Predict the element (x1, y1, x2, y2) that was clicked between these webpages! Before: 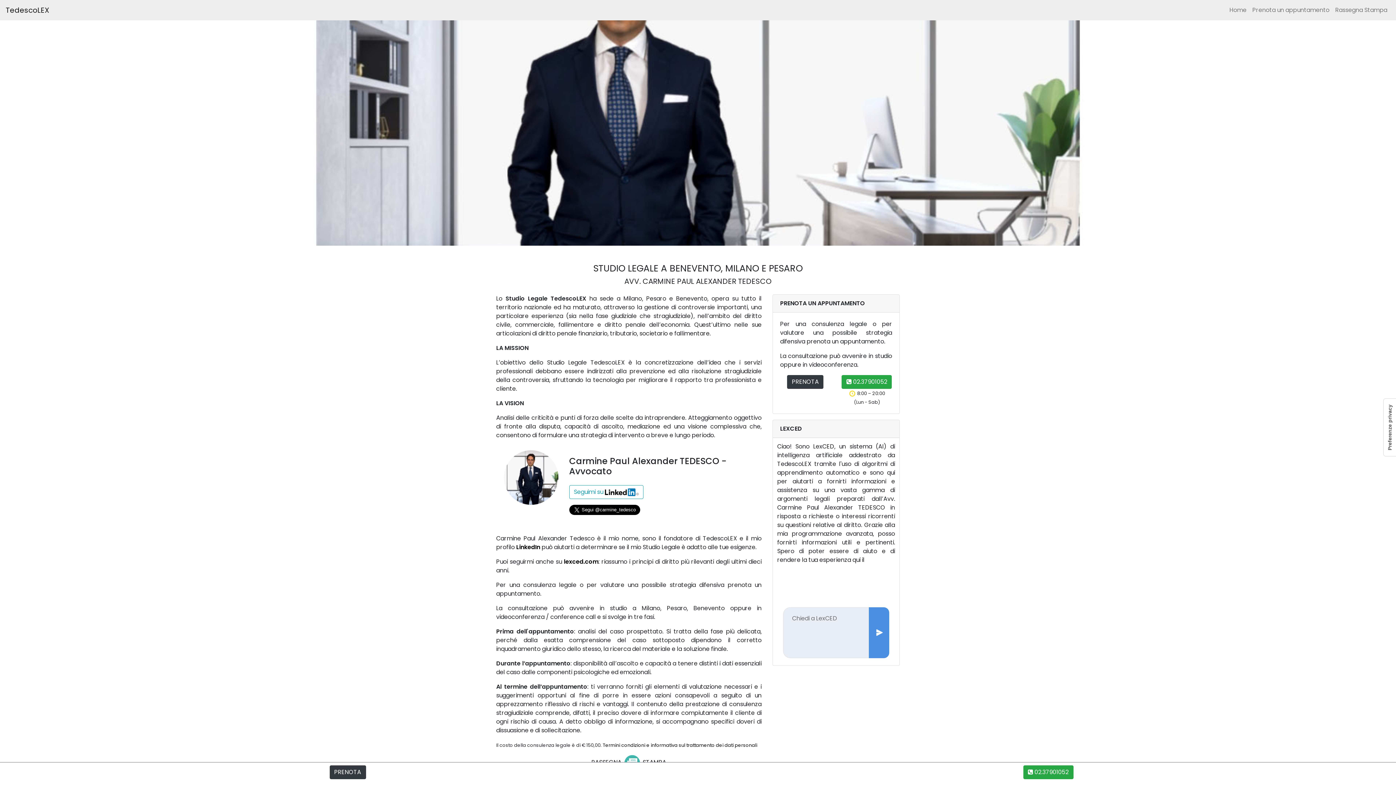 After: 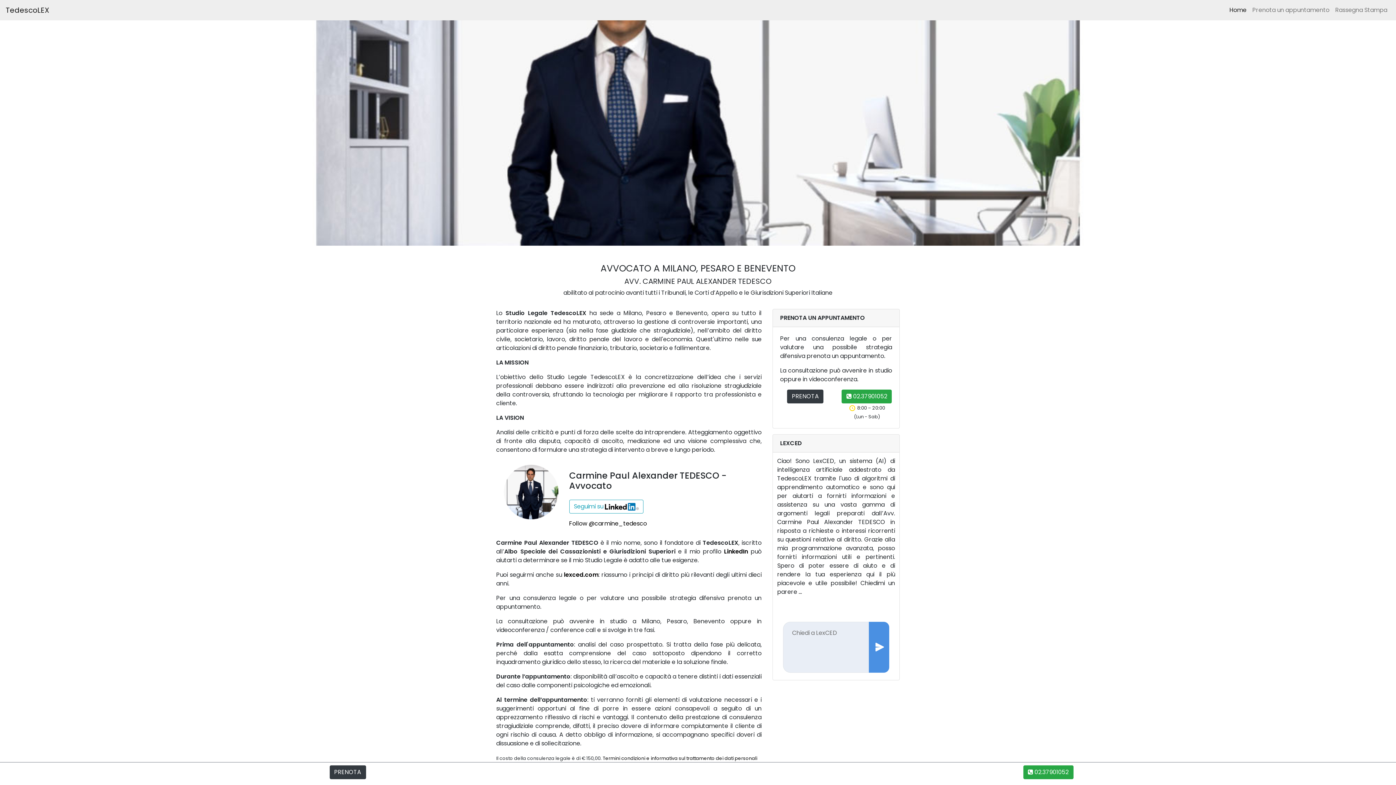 Action: label: Home bbox: (1226, 2, 1249, 17)